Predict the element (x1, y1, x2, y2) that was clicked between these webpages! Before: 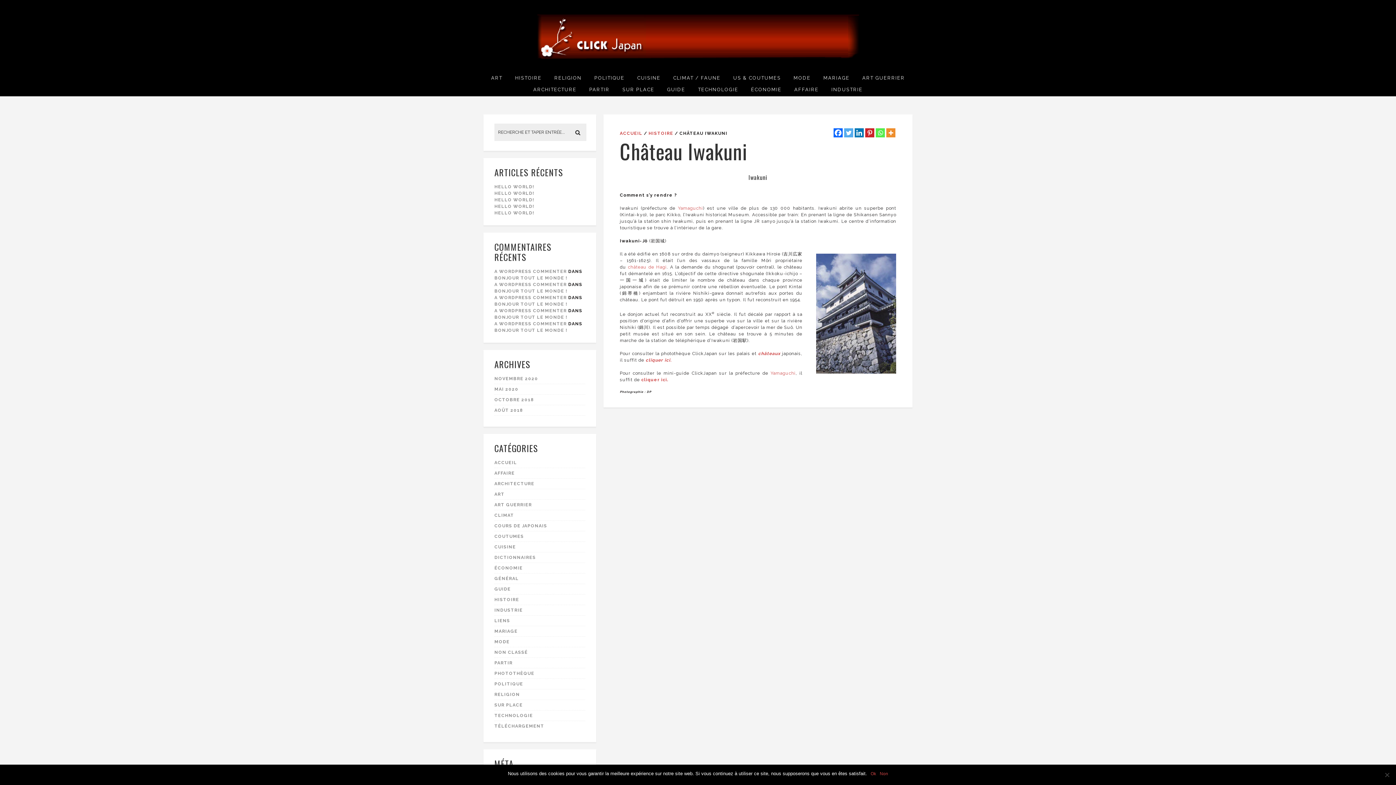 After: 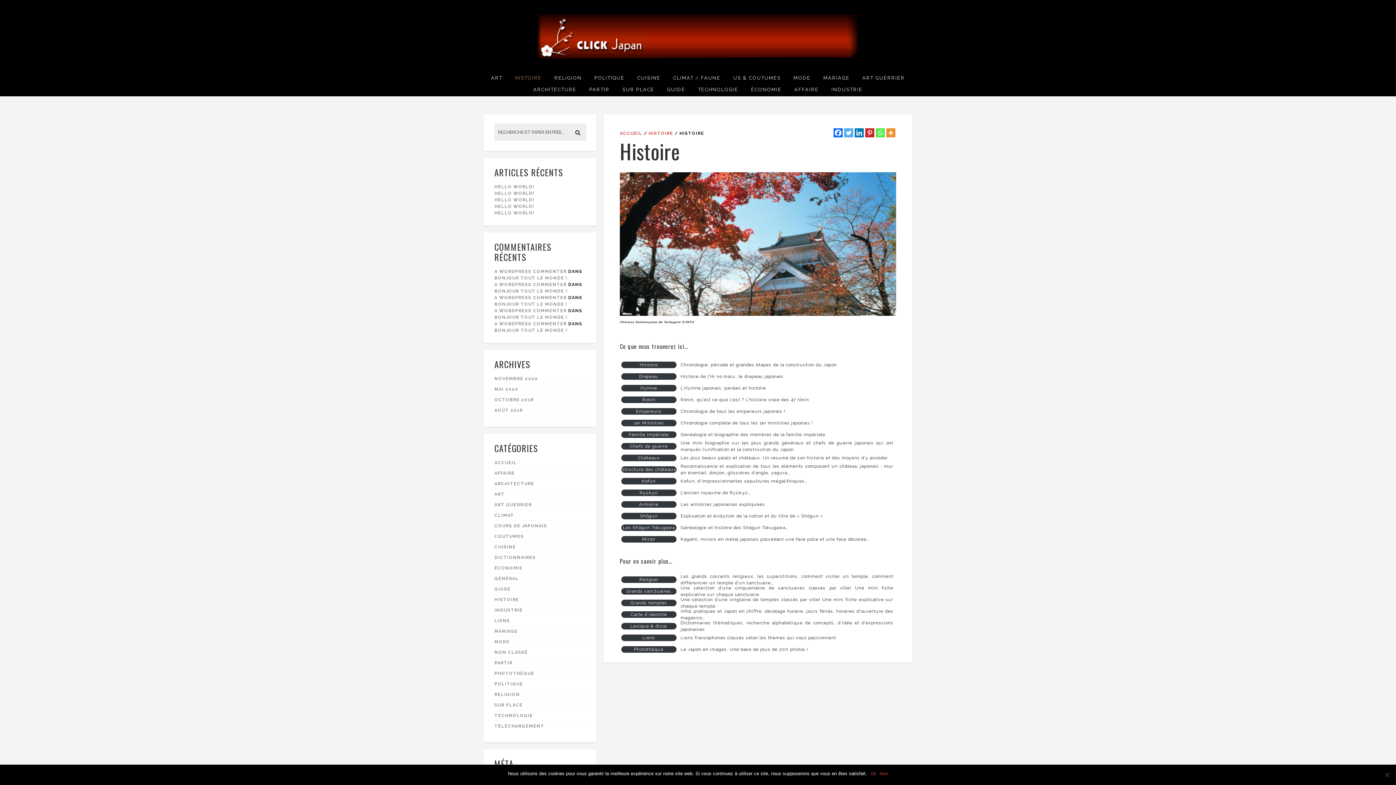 Action: bbox: (494, 597, 519, 602) label: HISTOIRE